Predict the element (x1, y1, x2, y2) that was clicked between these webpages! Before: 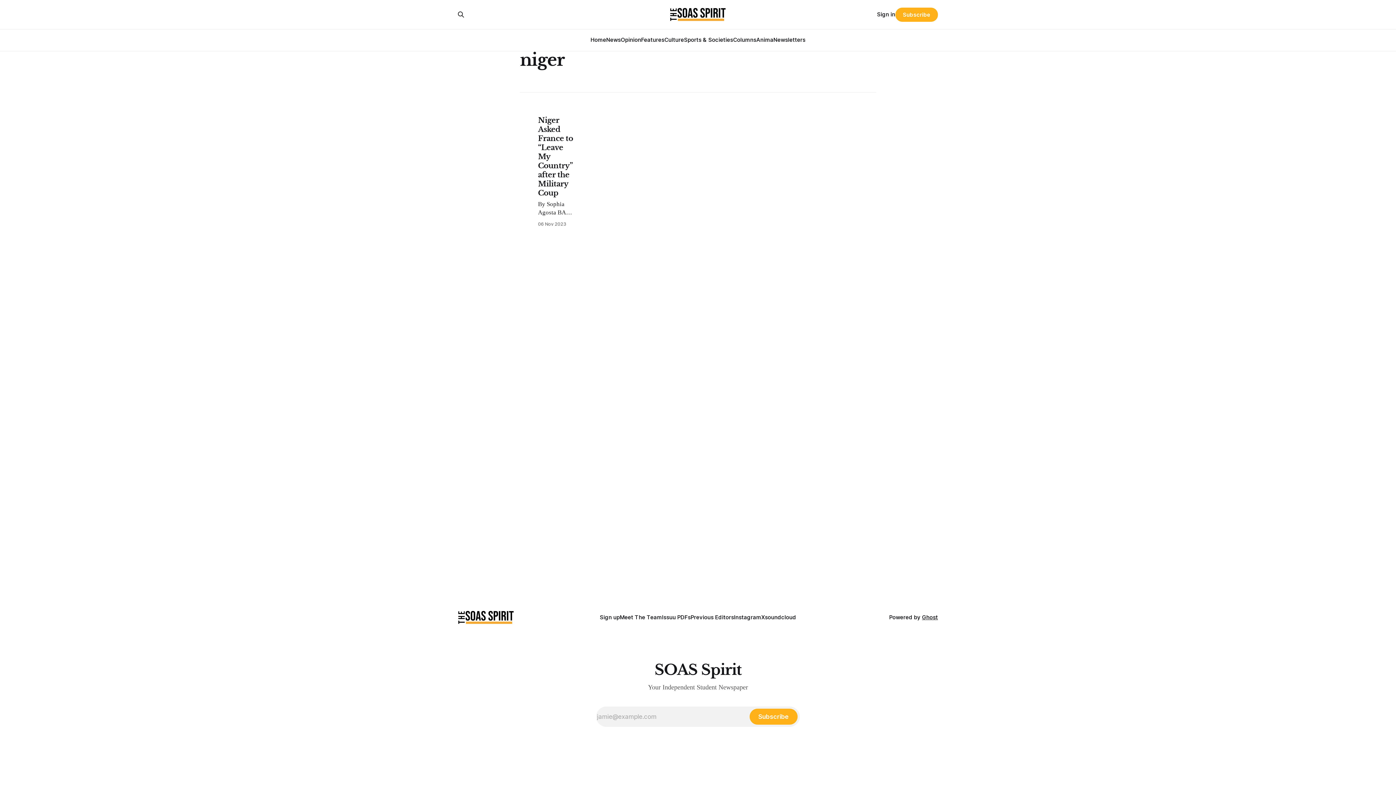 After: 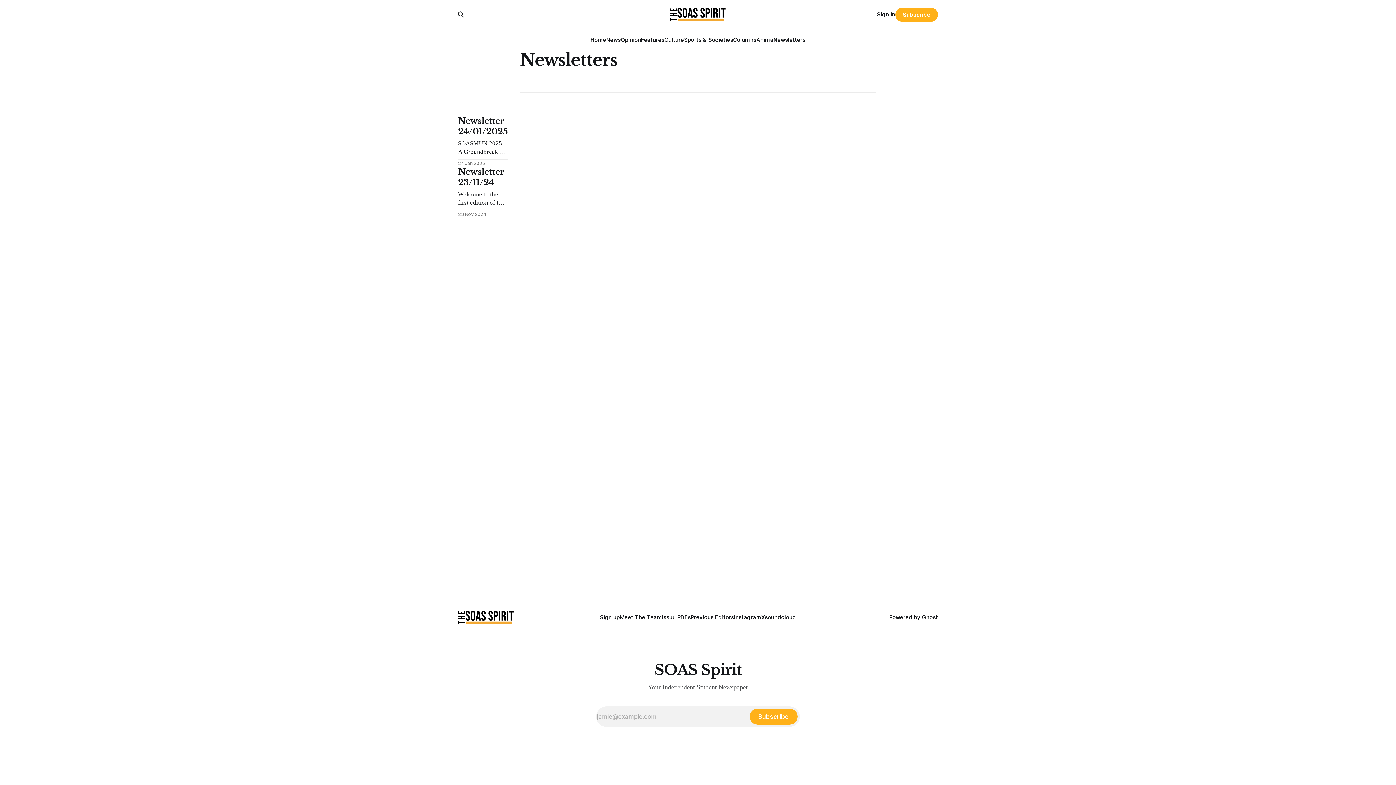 Action: label: Newsletters bbox: (773, 36, 805, 43)